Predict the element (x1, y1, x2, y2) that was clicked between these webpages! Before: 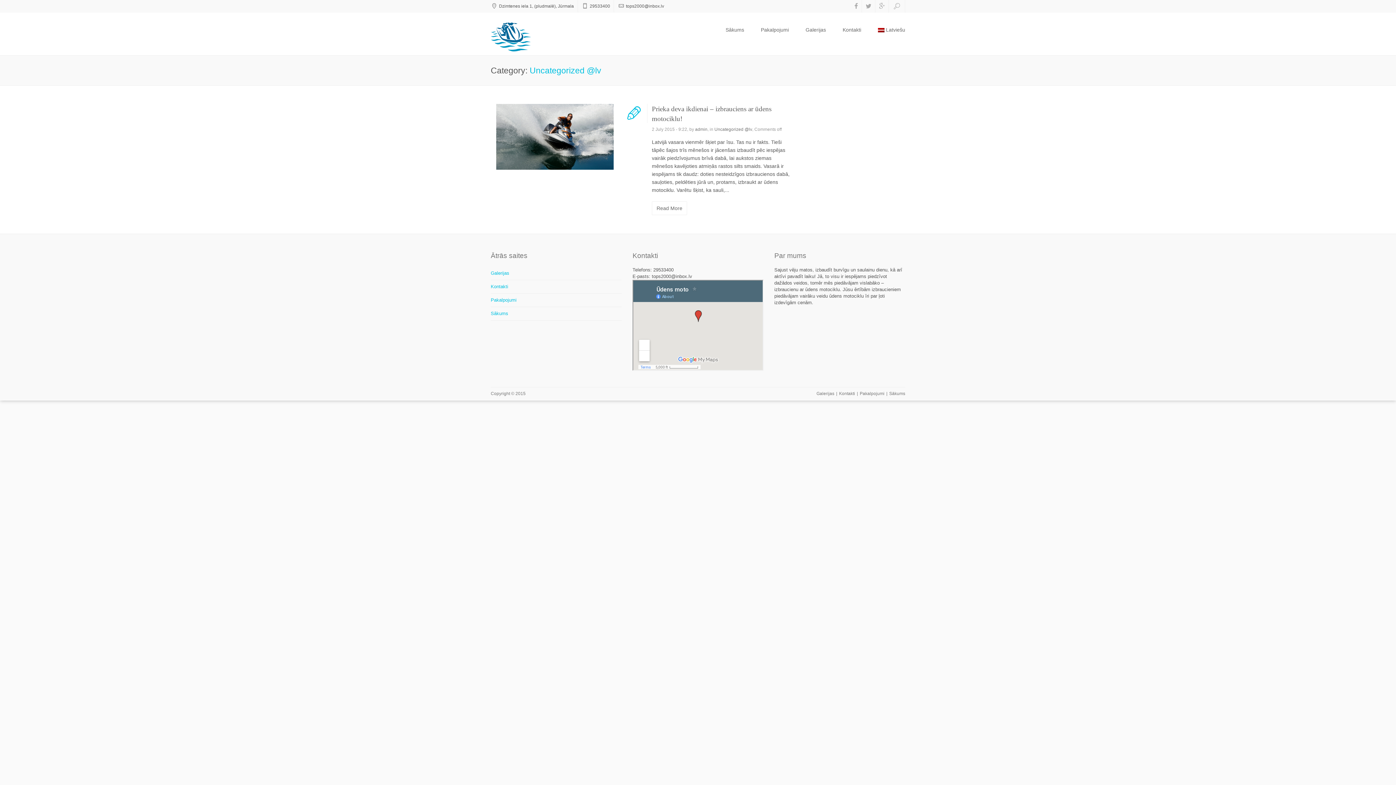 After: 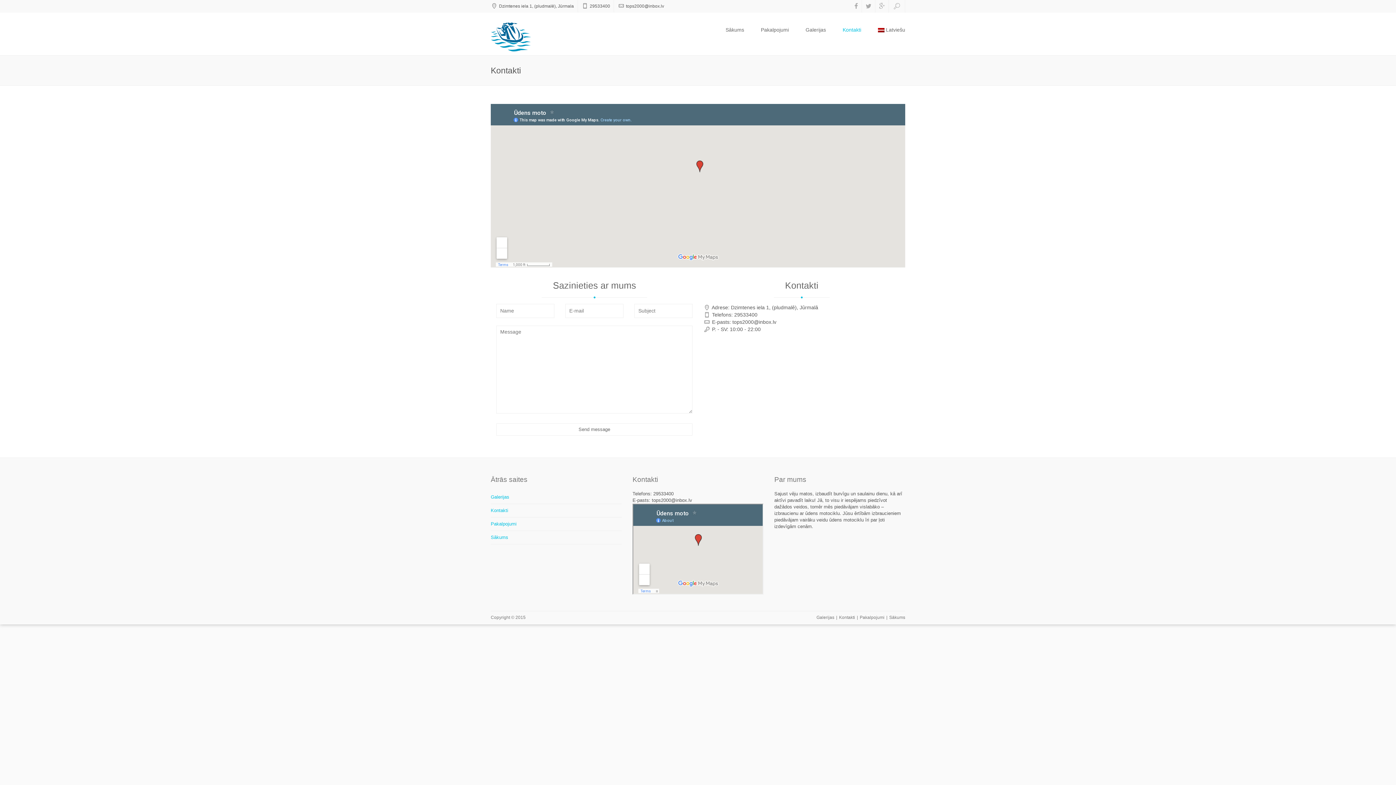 Action: bbox: (839, 391, 855, 396) label: Kontakti